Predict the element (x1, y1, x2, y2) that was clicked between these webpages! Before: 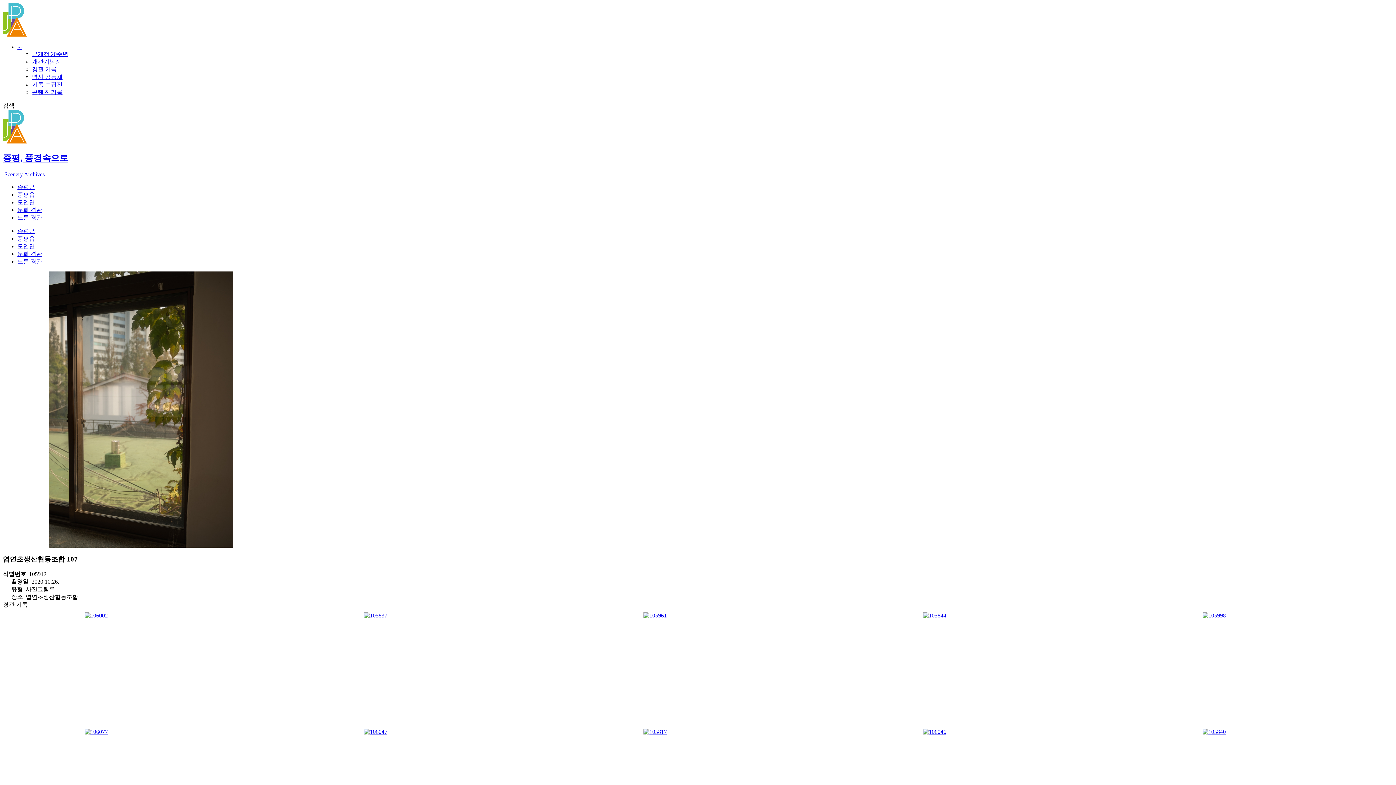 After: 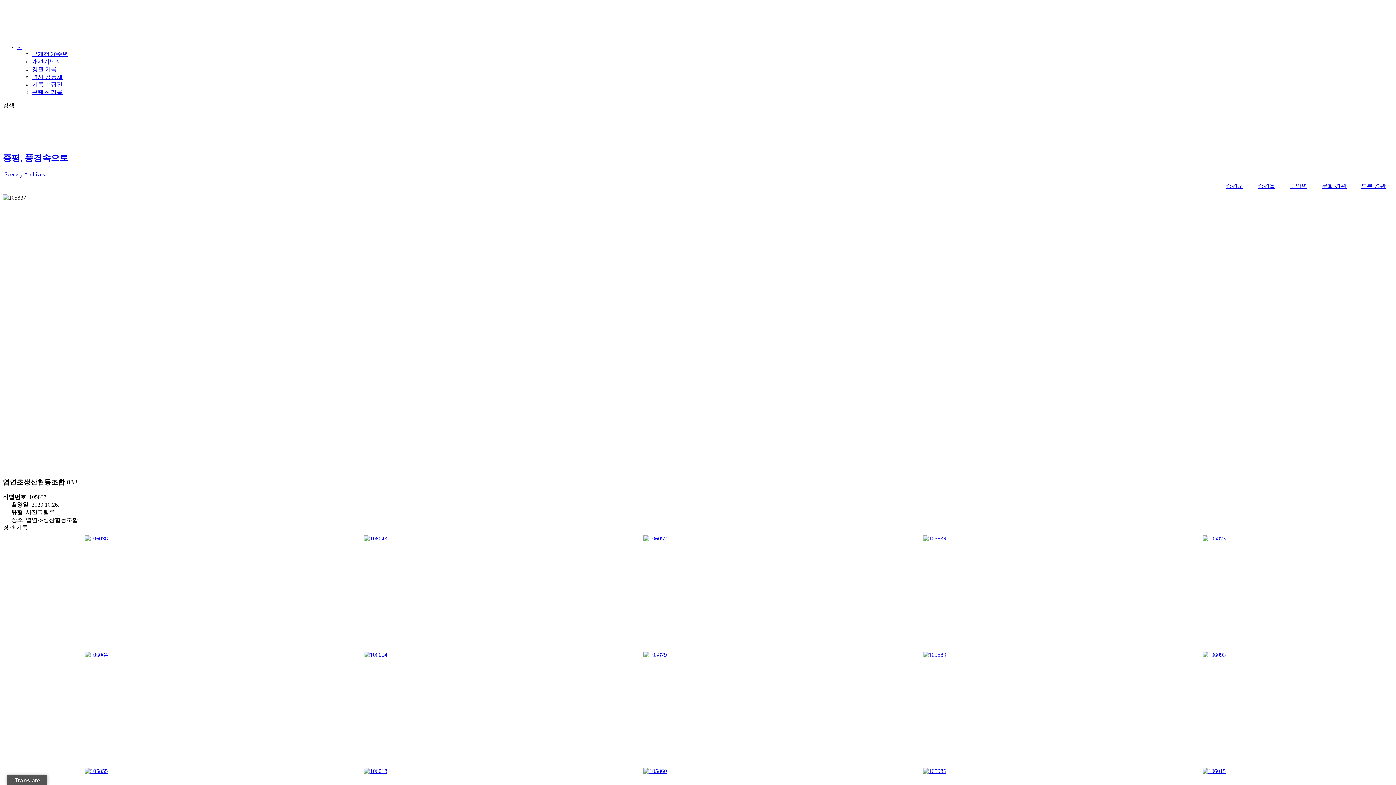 Action: bbox: (364, 612, 387, 721)